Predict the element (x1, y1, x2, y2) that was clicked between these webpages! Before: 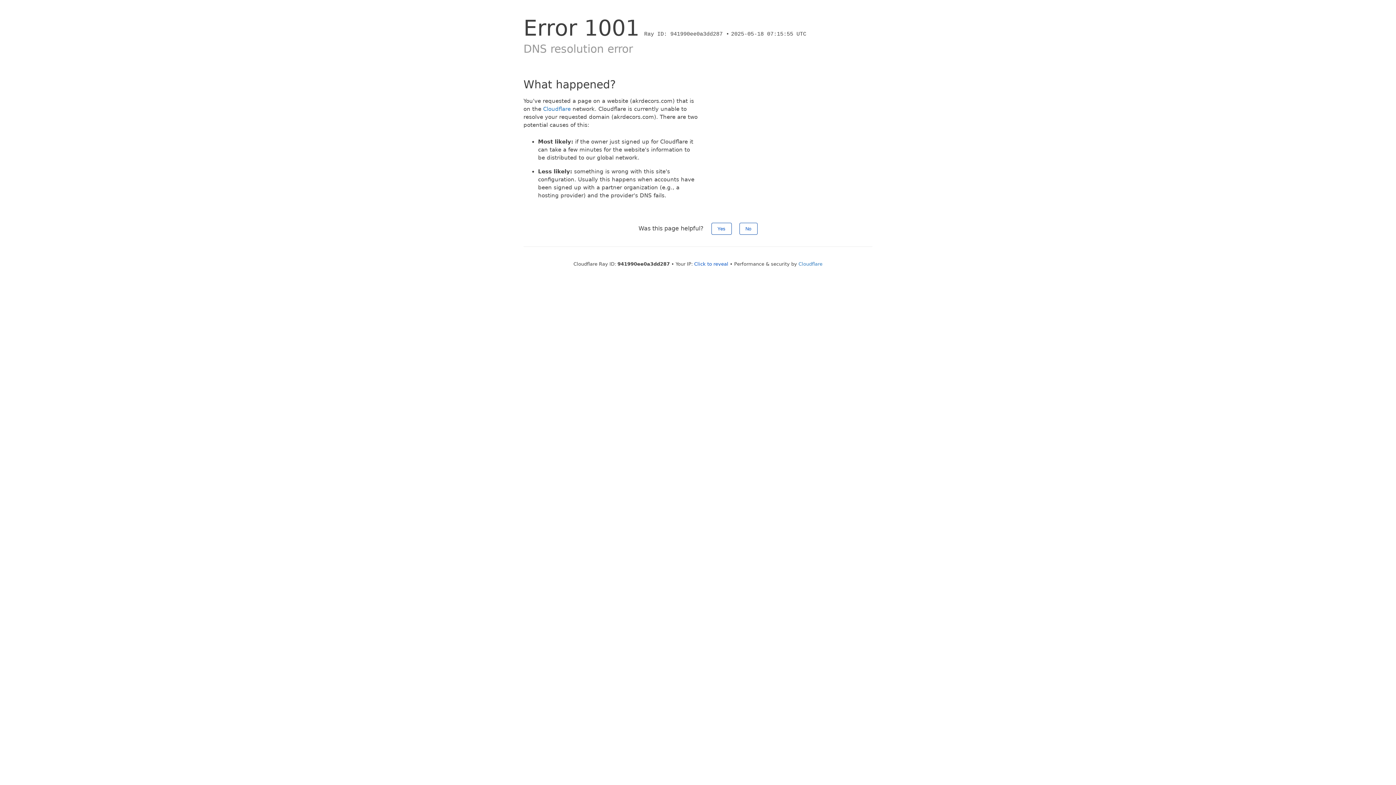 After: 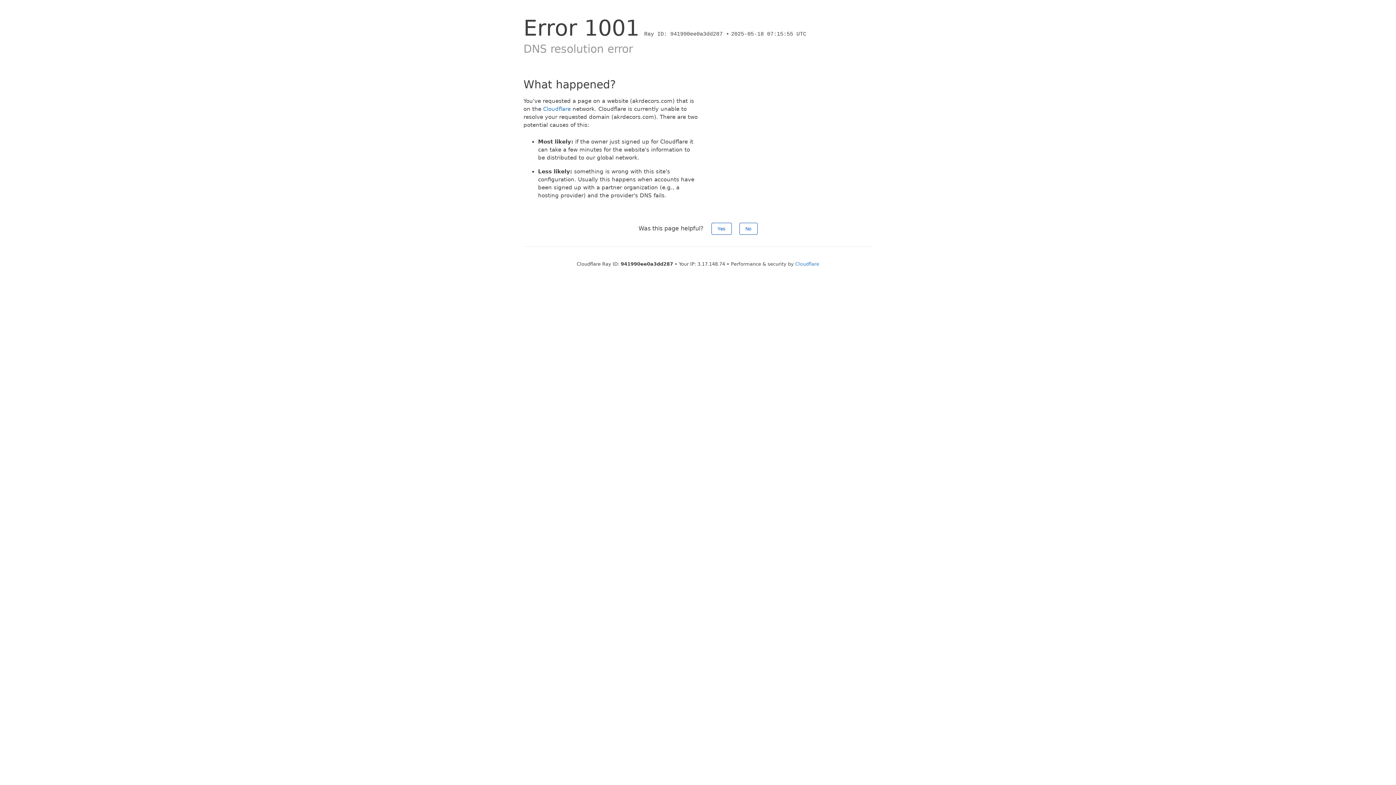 Action: bbox: (694, 261, 728, 266) label: Click to reveal